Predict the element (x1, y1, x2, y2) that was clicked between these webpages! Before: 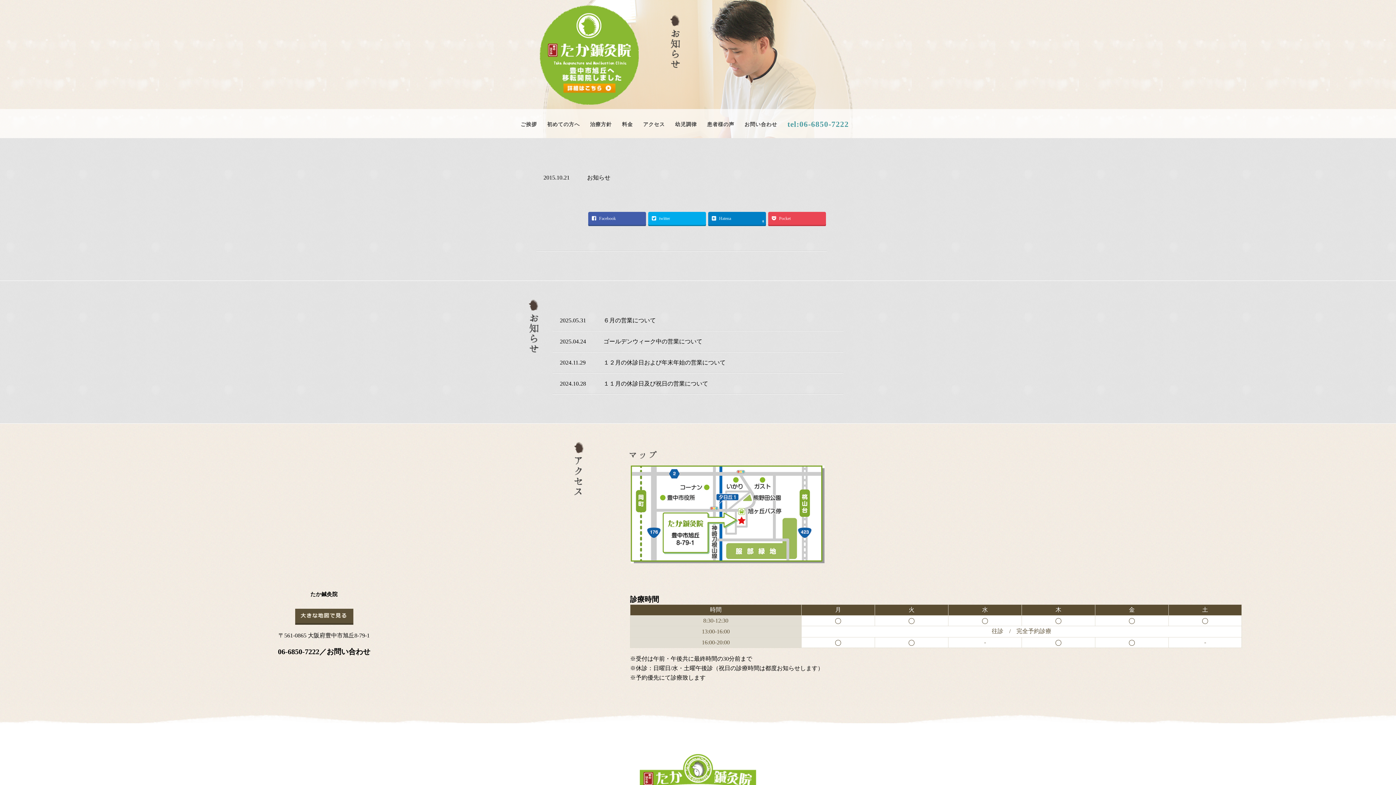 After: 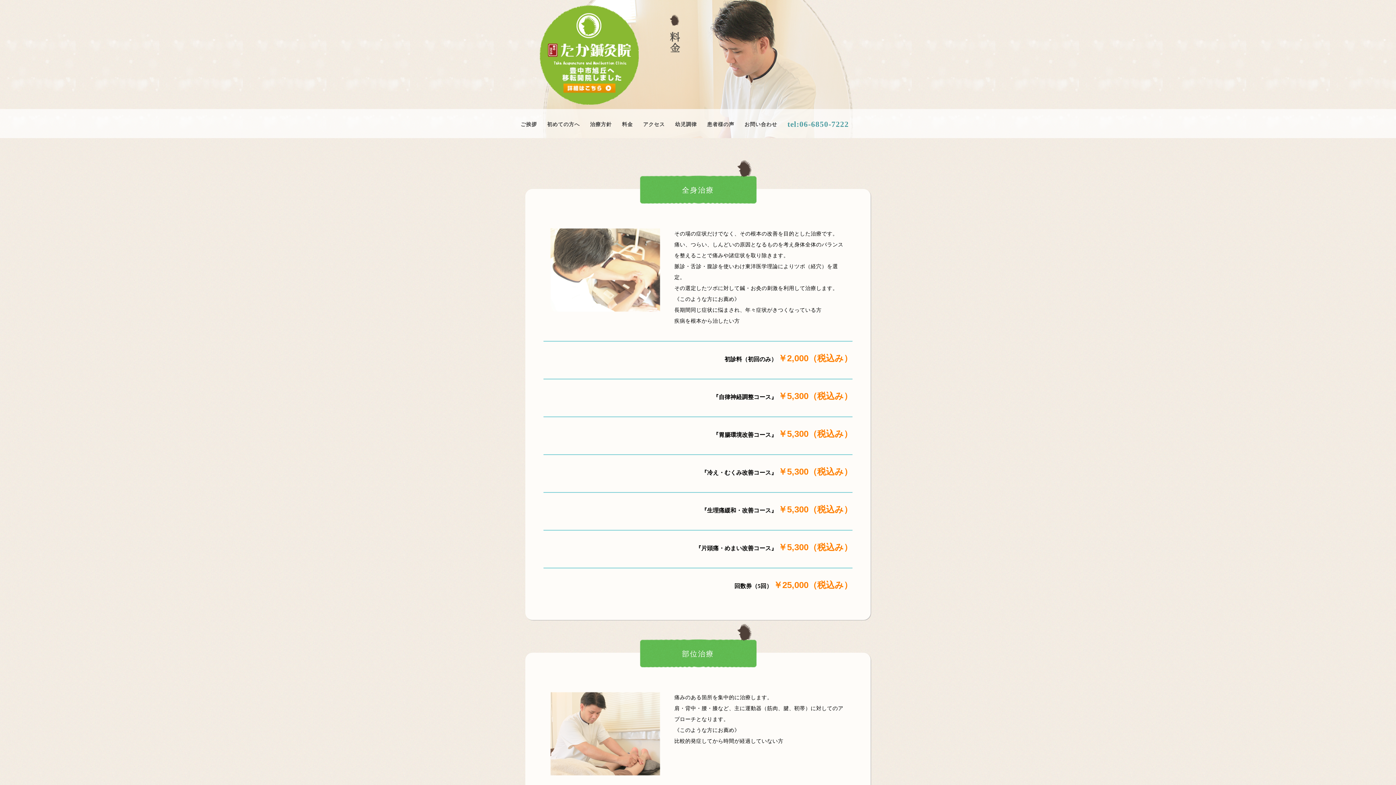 Action: bbox: (617, 110, 637, 138) label: 料金